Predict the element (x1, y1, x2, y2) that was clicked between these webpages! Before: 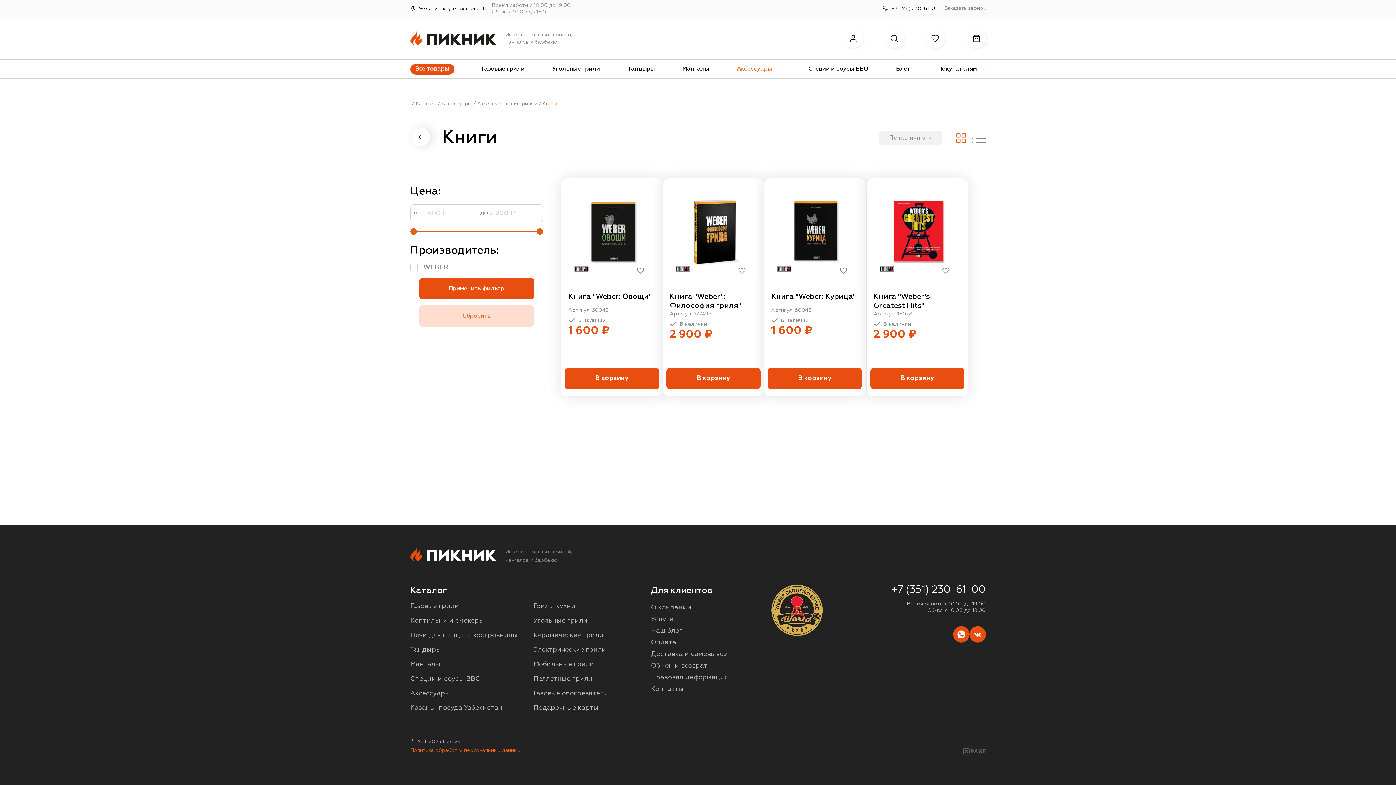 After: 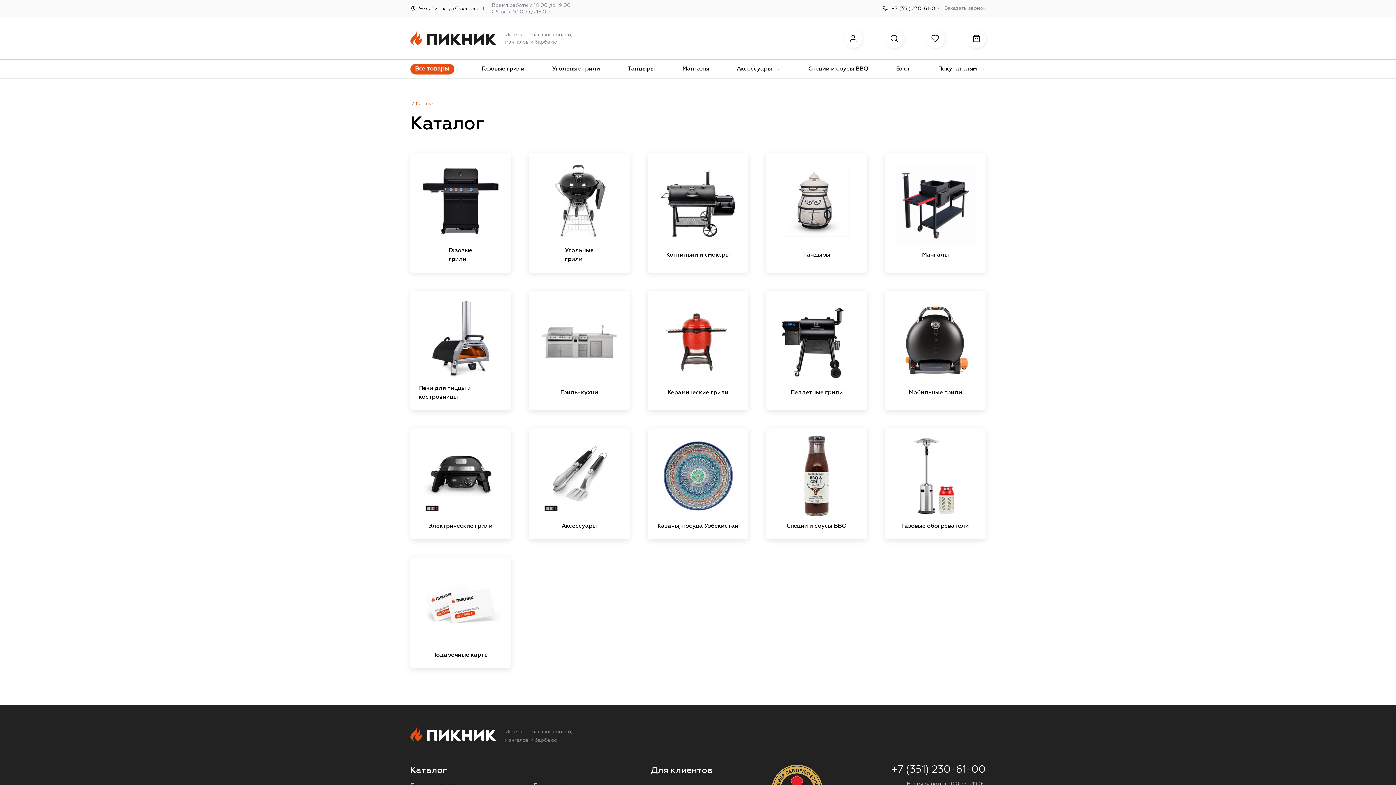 Action: label: Каталог bbox: (410, 100, 436, 107)